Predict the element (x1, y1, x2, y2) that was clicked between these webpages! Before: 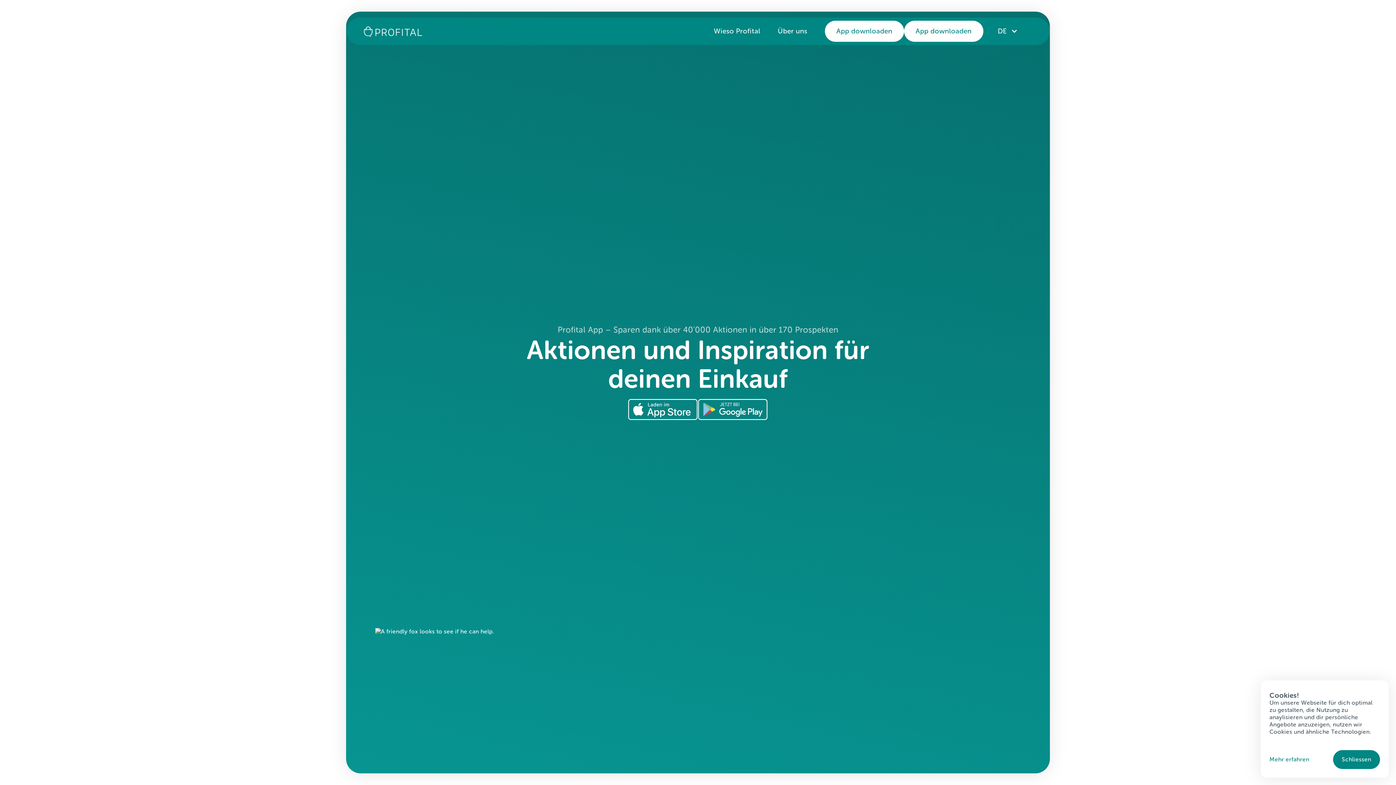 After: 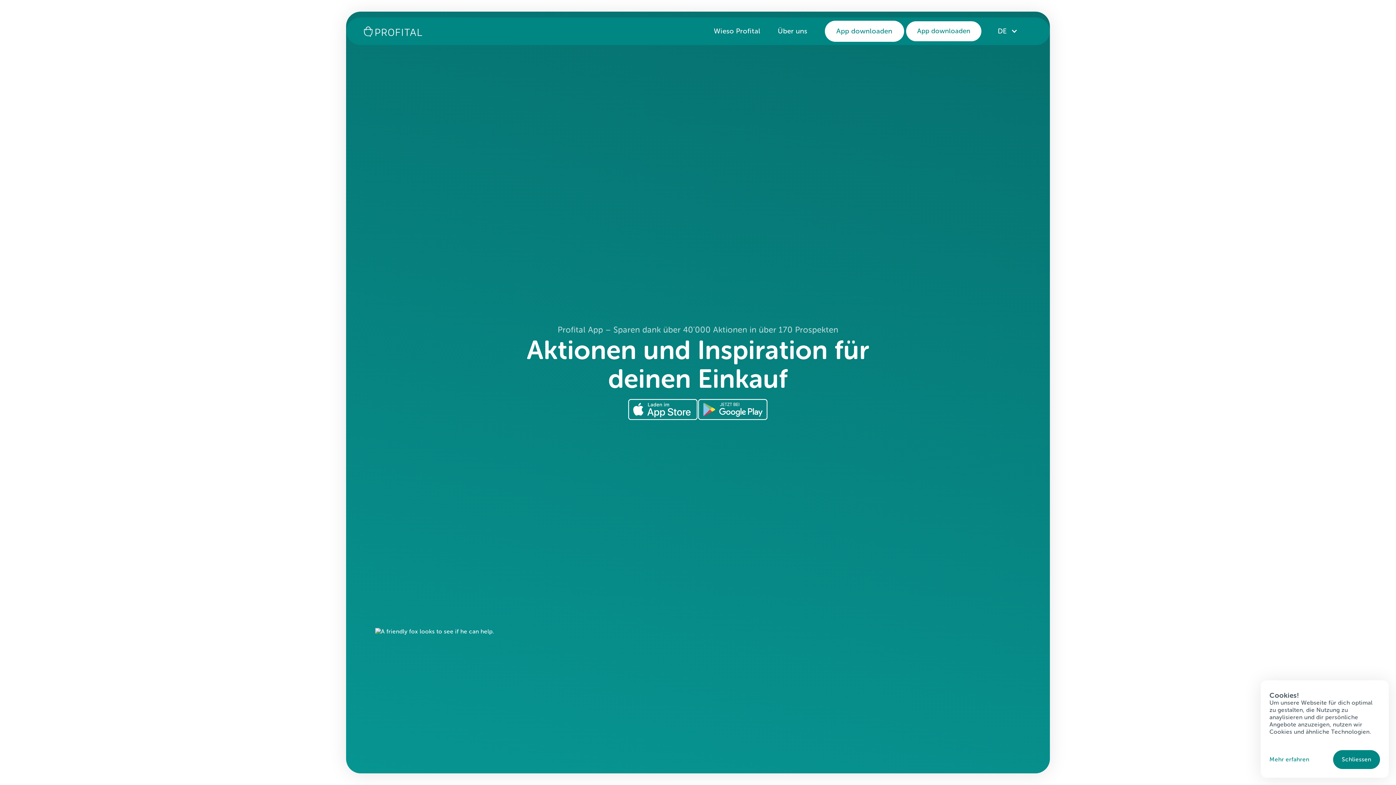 Action: bbox: (904, 20, 983, 41) label: App downloaden